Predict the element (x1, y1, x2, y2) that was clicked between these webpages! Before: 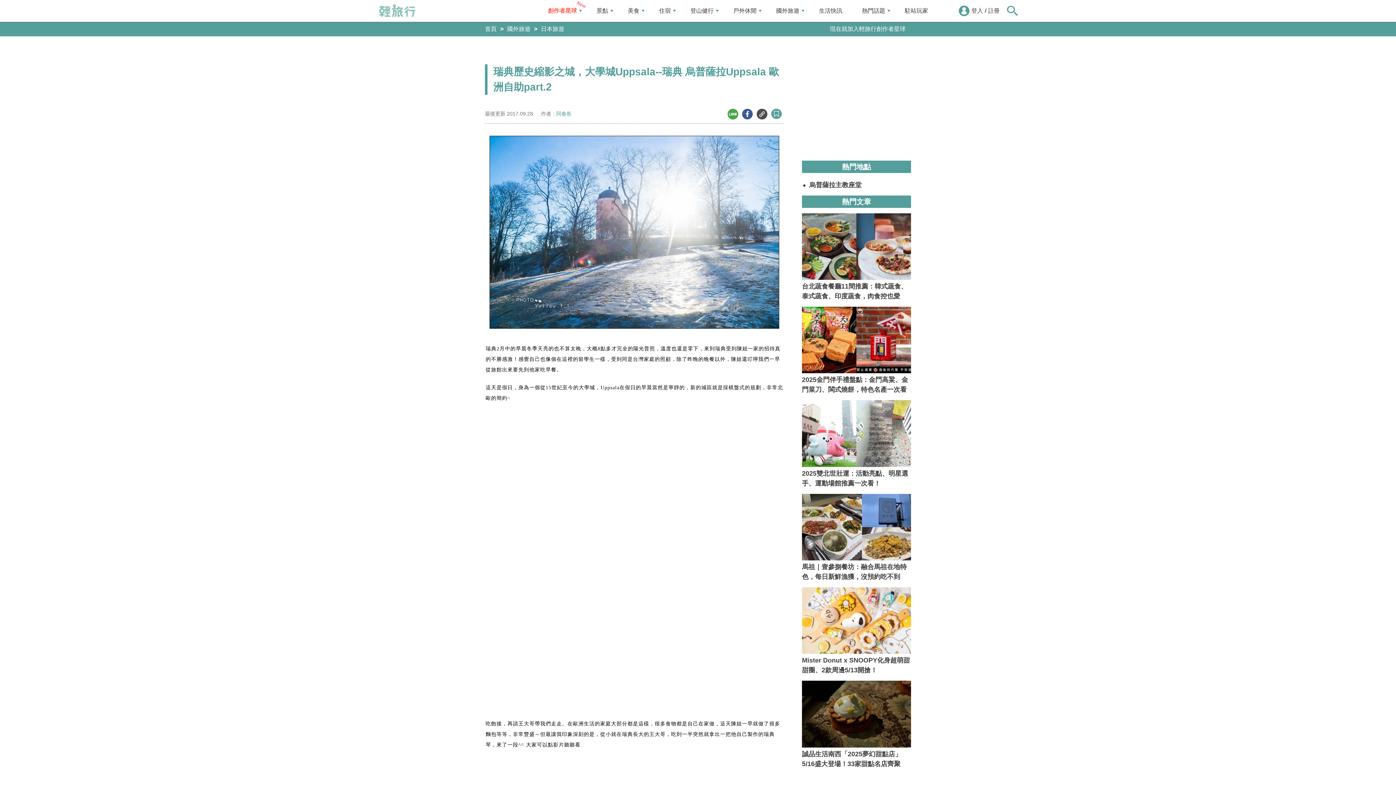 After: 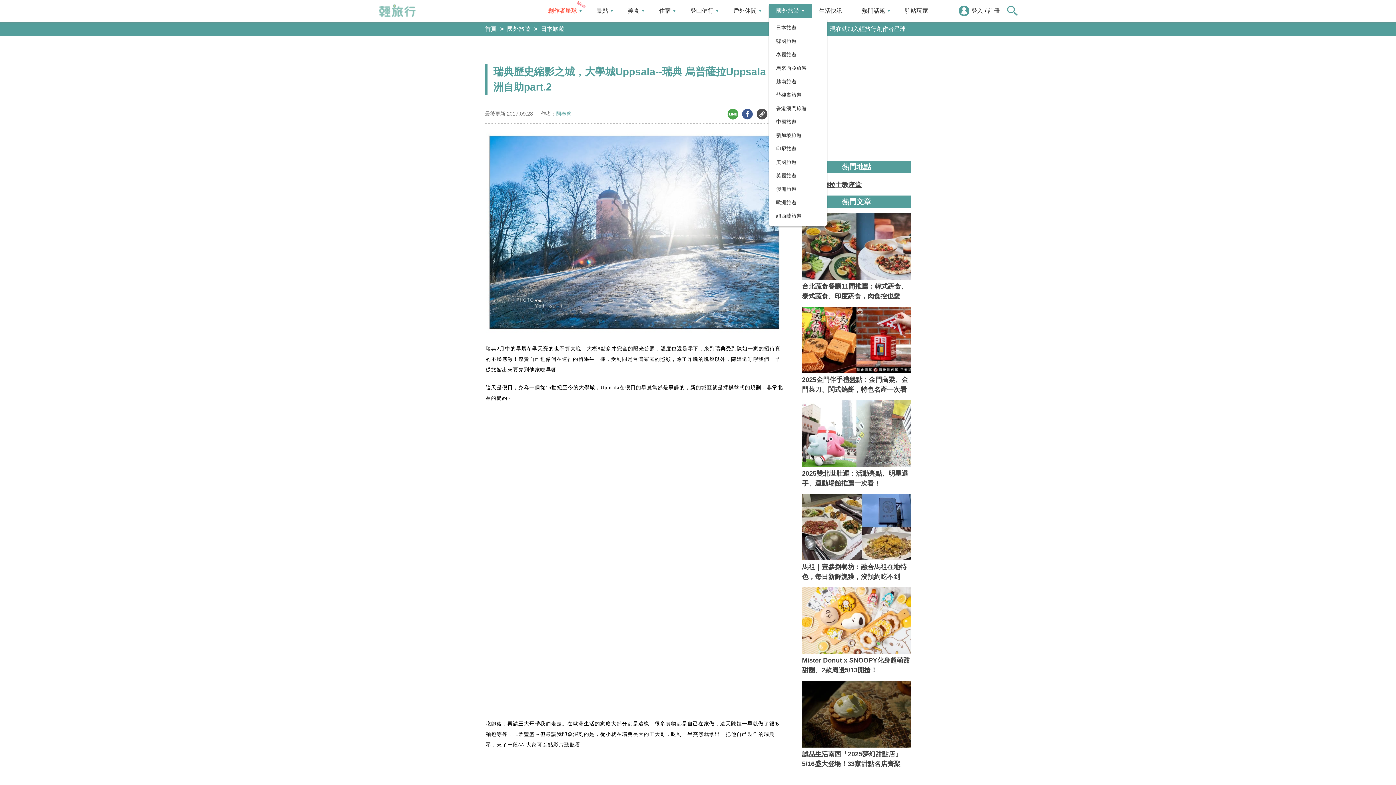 Action: bbox: (769, 3, 812, 18) label: 國外旅遊